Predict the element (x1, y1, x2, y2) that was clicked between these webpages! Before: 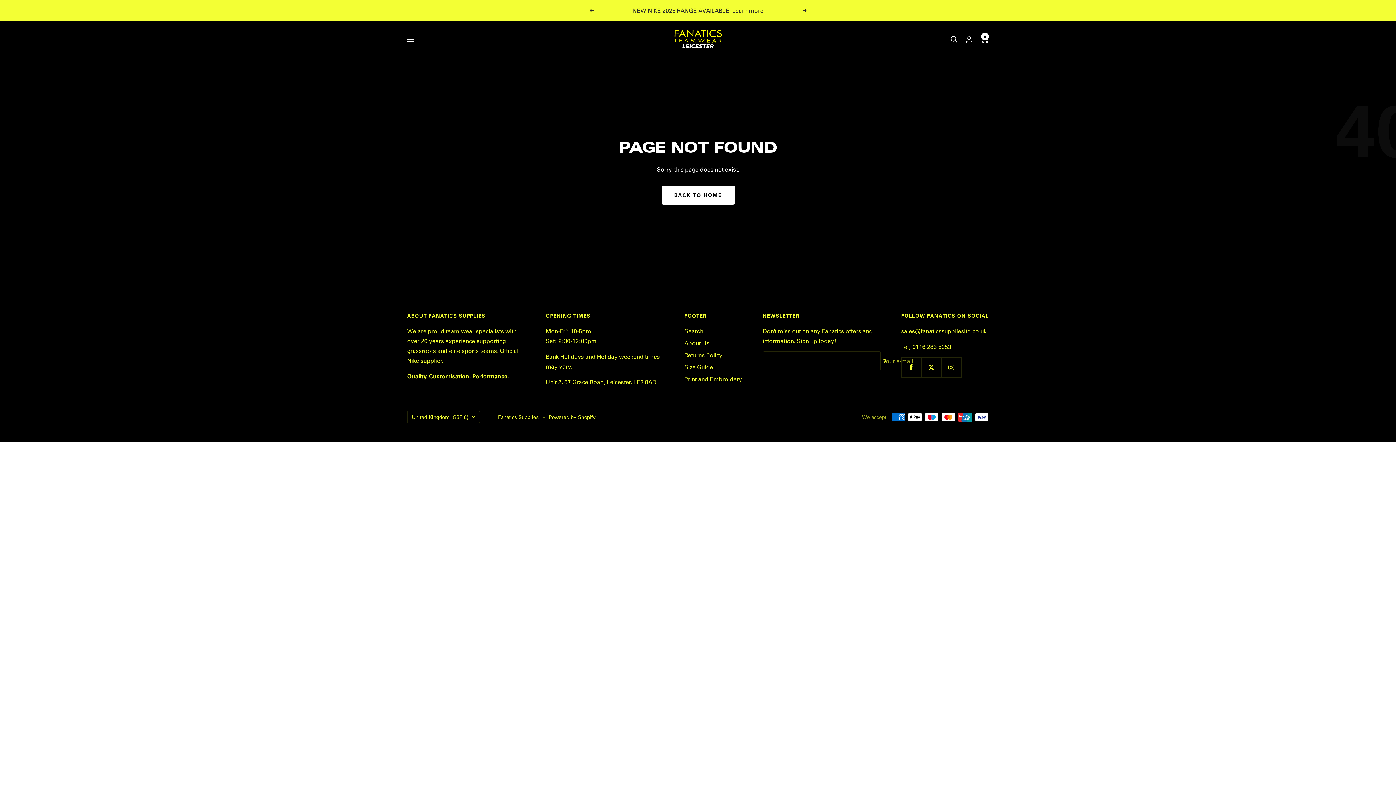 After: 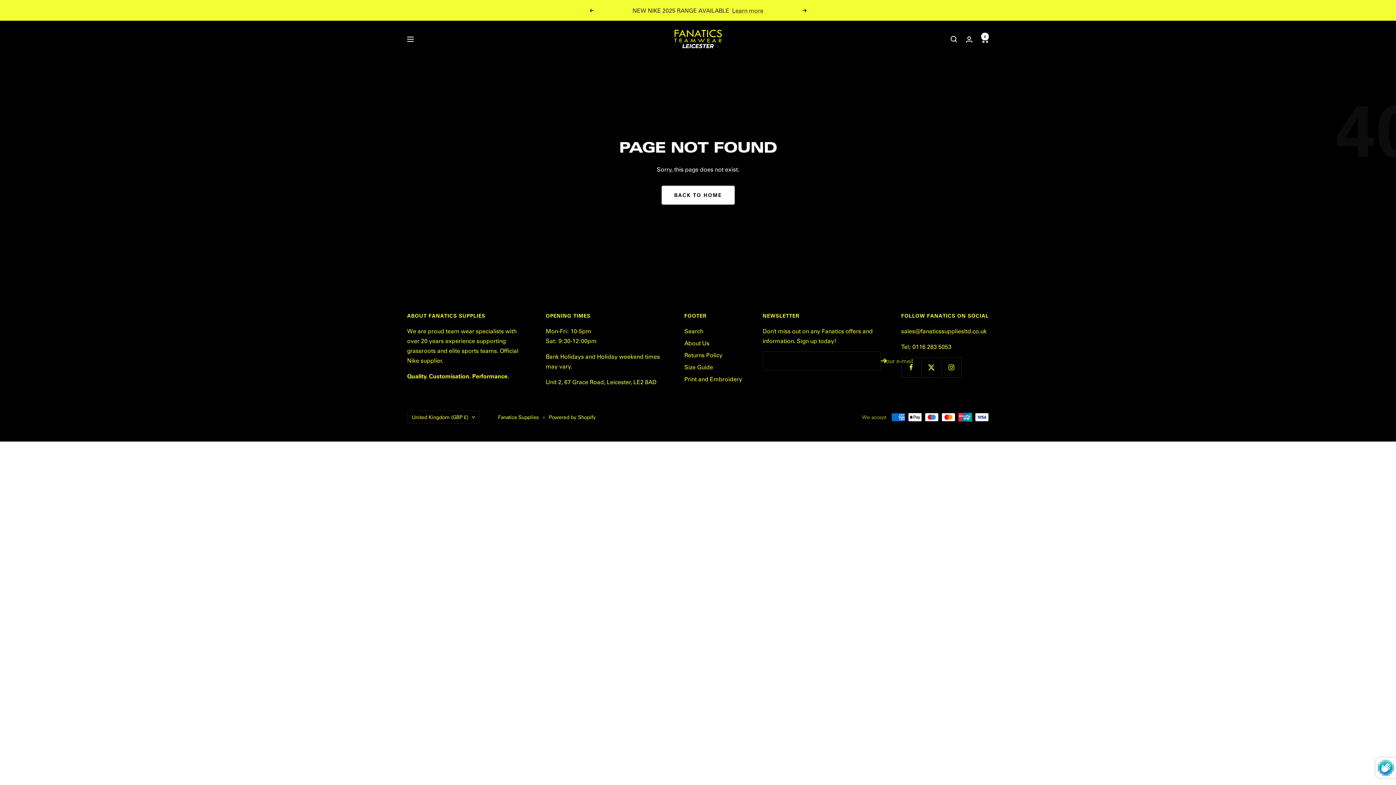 Action: bbox: (881, 358, 887, 363)